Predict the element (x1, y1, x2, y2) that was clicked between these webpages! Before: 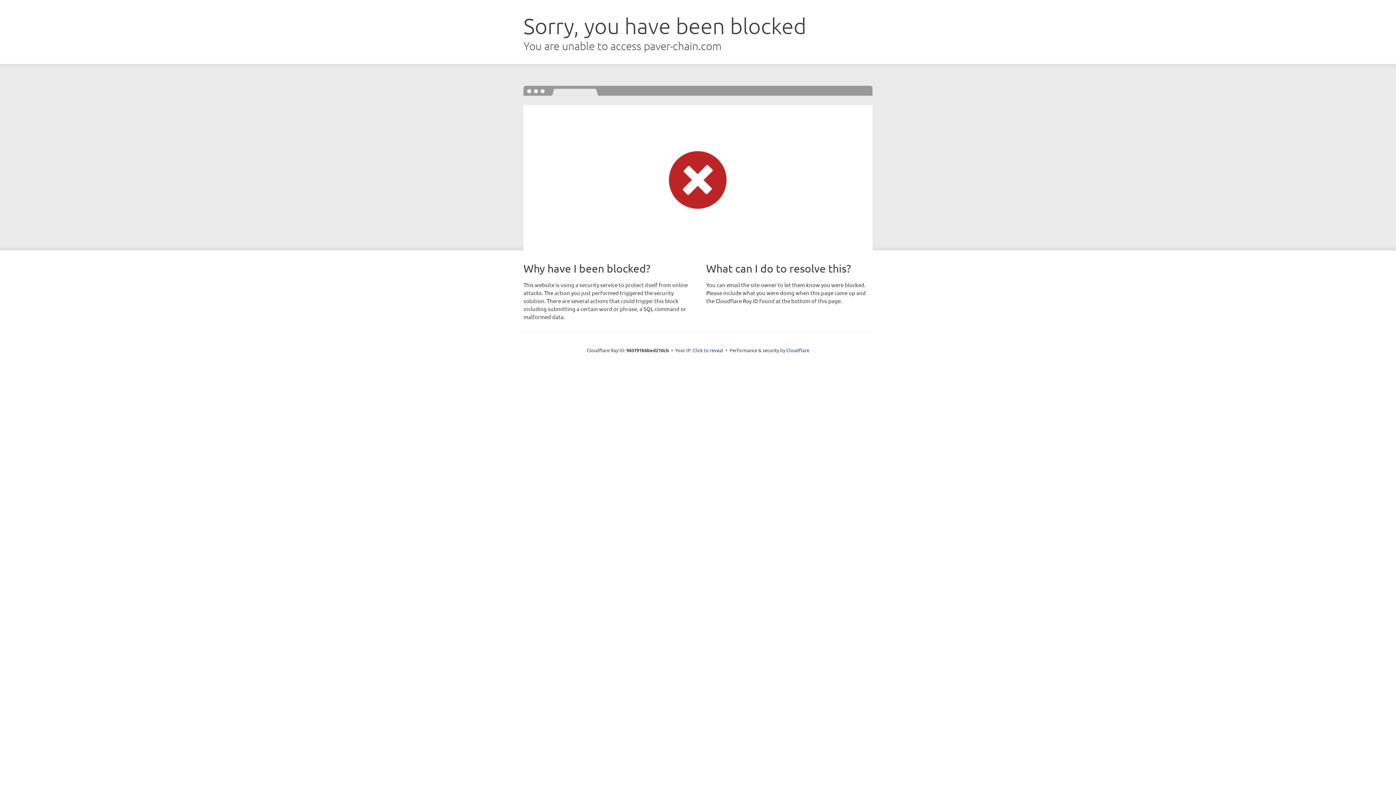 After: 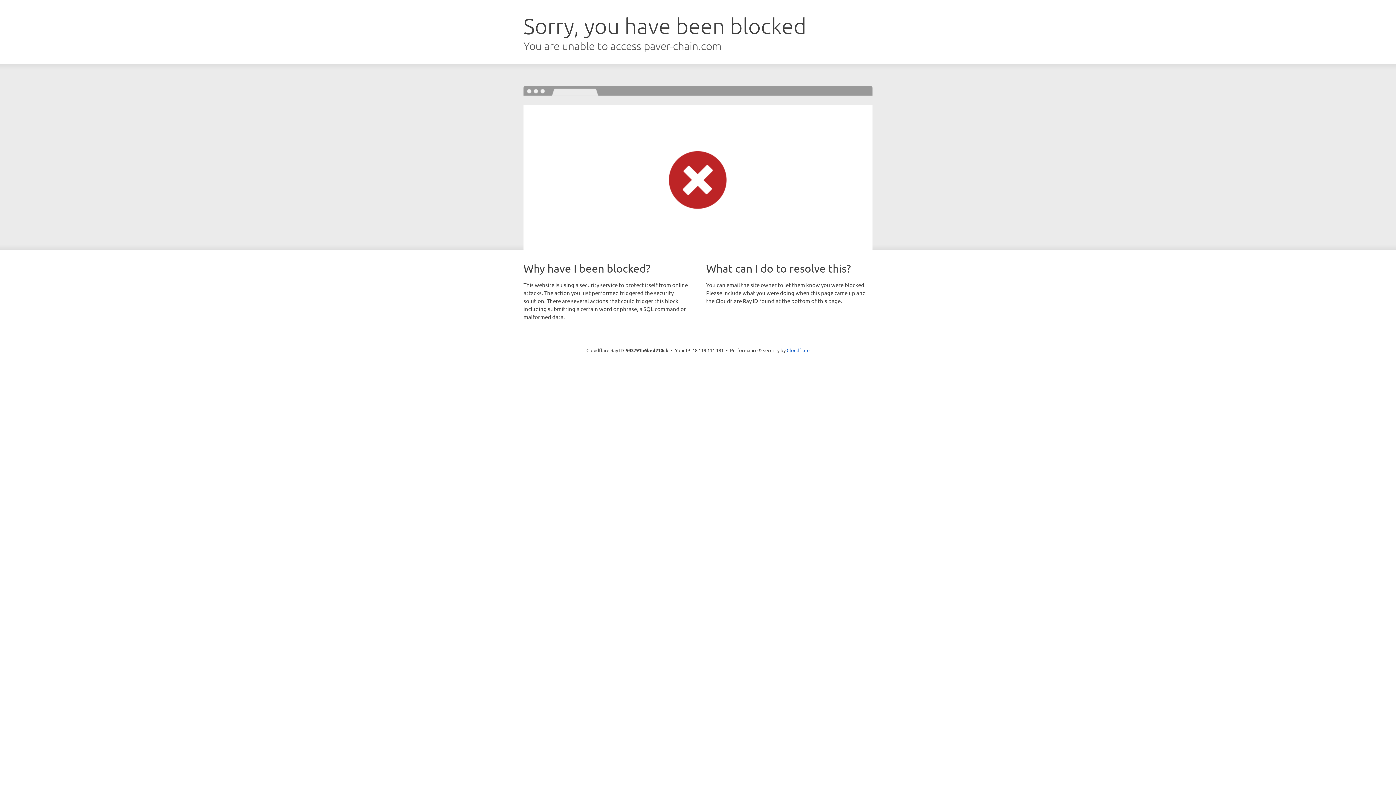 Action: label: Click to reveal bbox: (692, 346, 723, 353)